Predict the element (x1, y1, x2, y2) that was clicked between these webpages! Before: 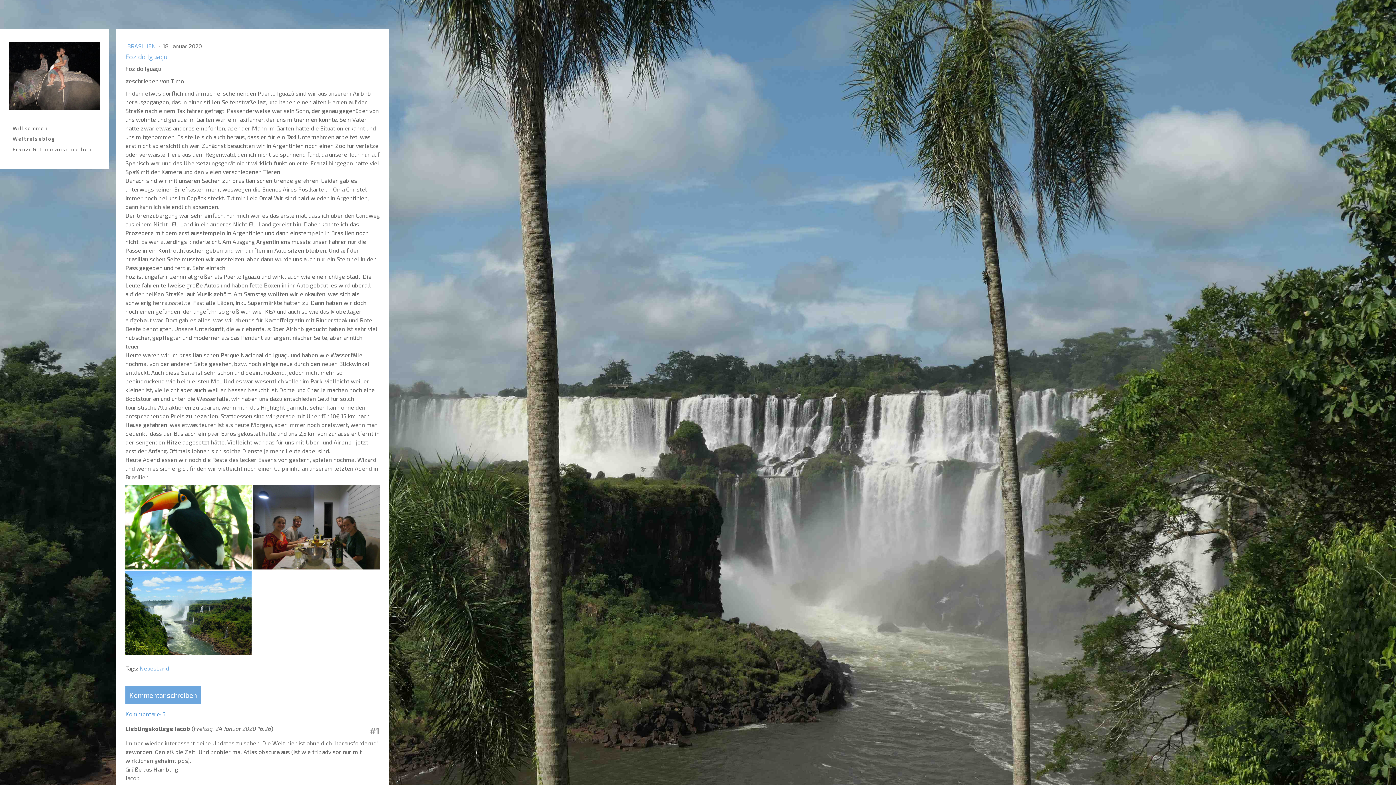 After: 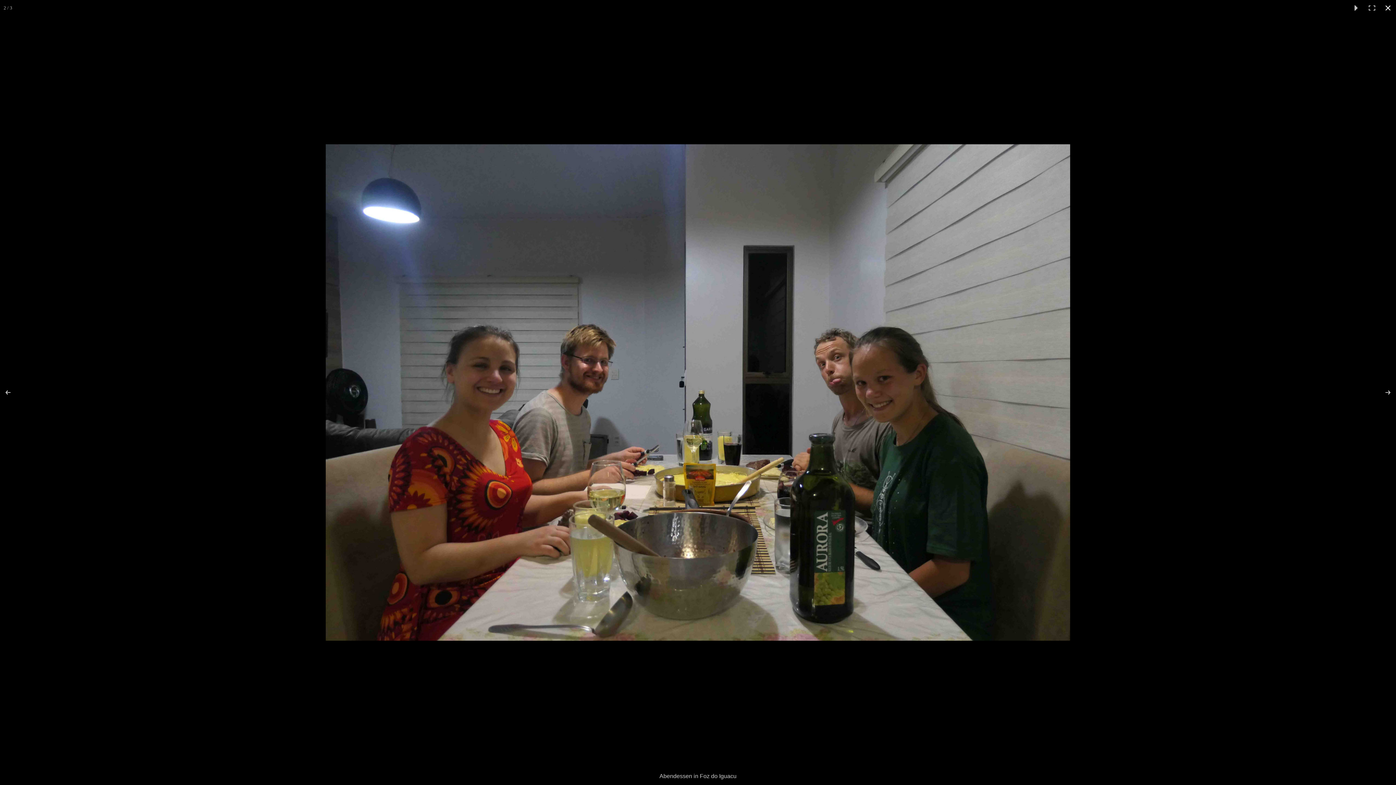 Action: bbox: (252, 485, 380, 569)